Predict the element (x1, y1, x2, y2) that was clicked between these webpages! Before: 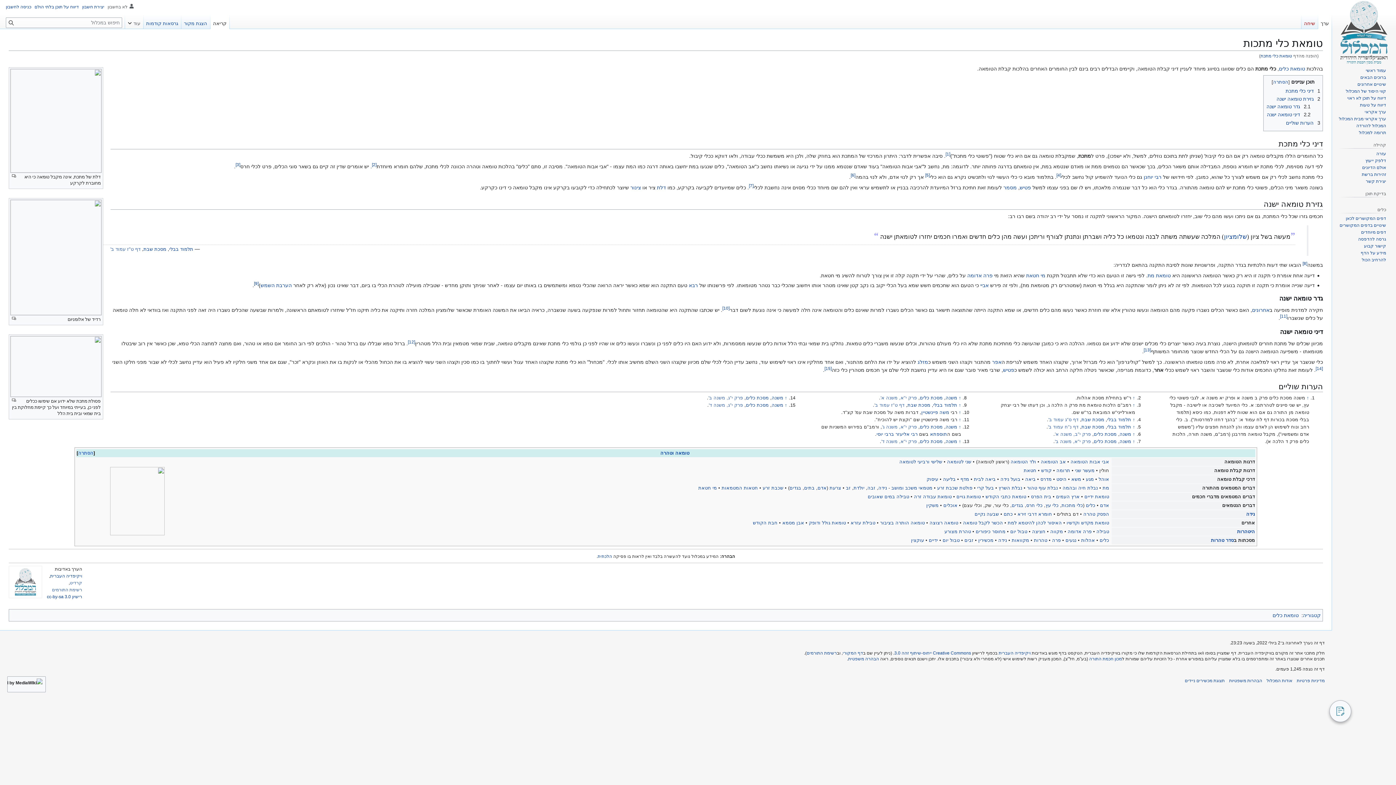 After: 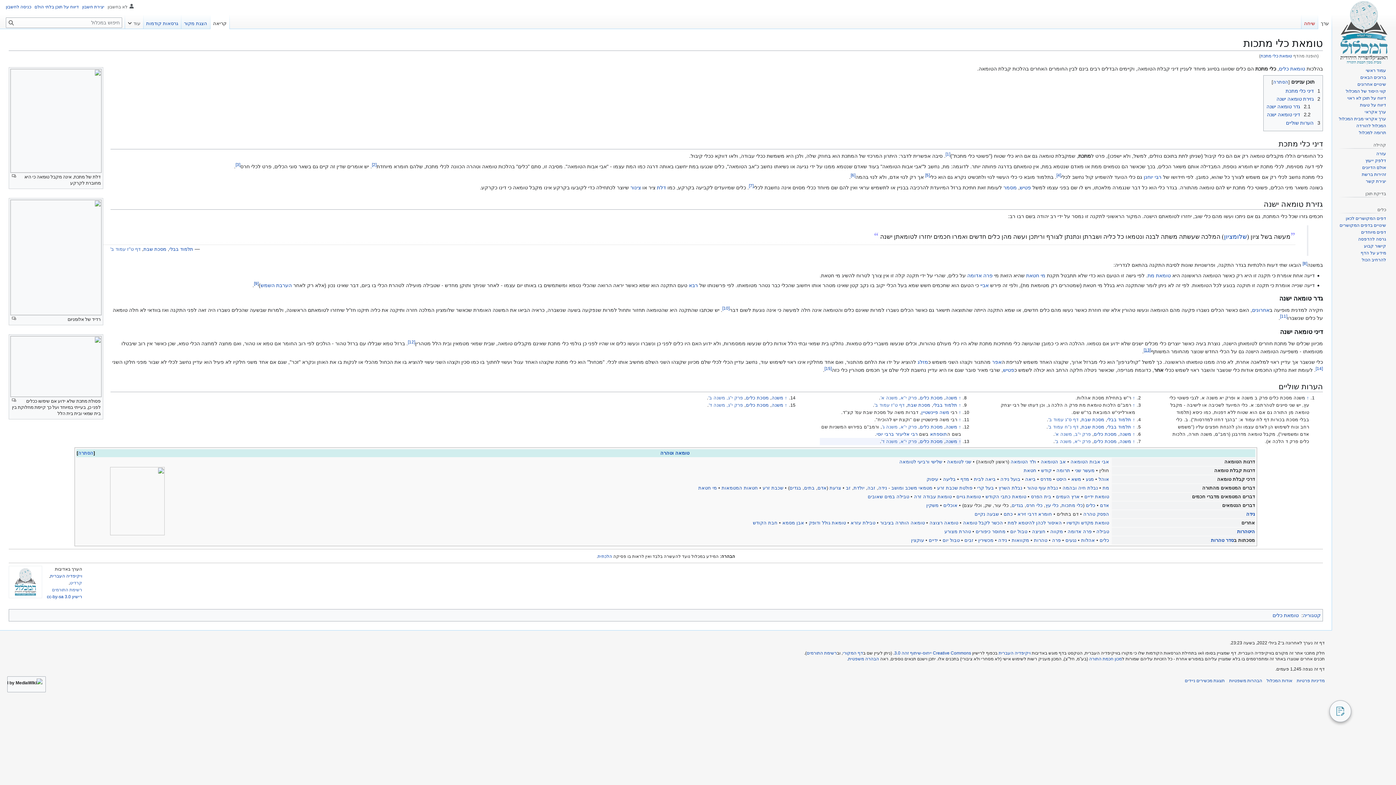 Action: label: [13] bbox: (1144, 347, 1151, 352)